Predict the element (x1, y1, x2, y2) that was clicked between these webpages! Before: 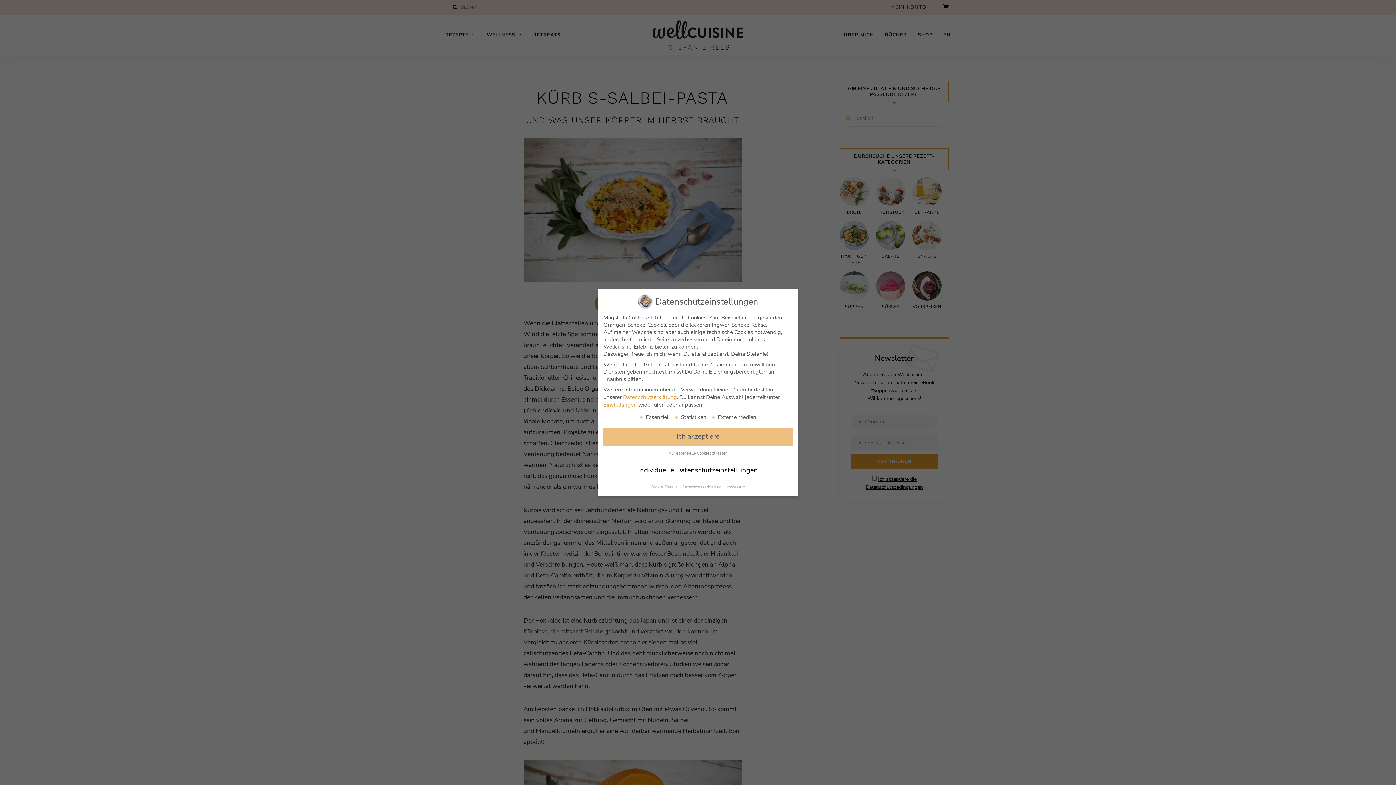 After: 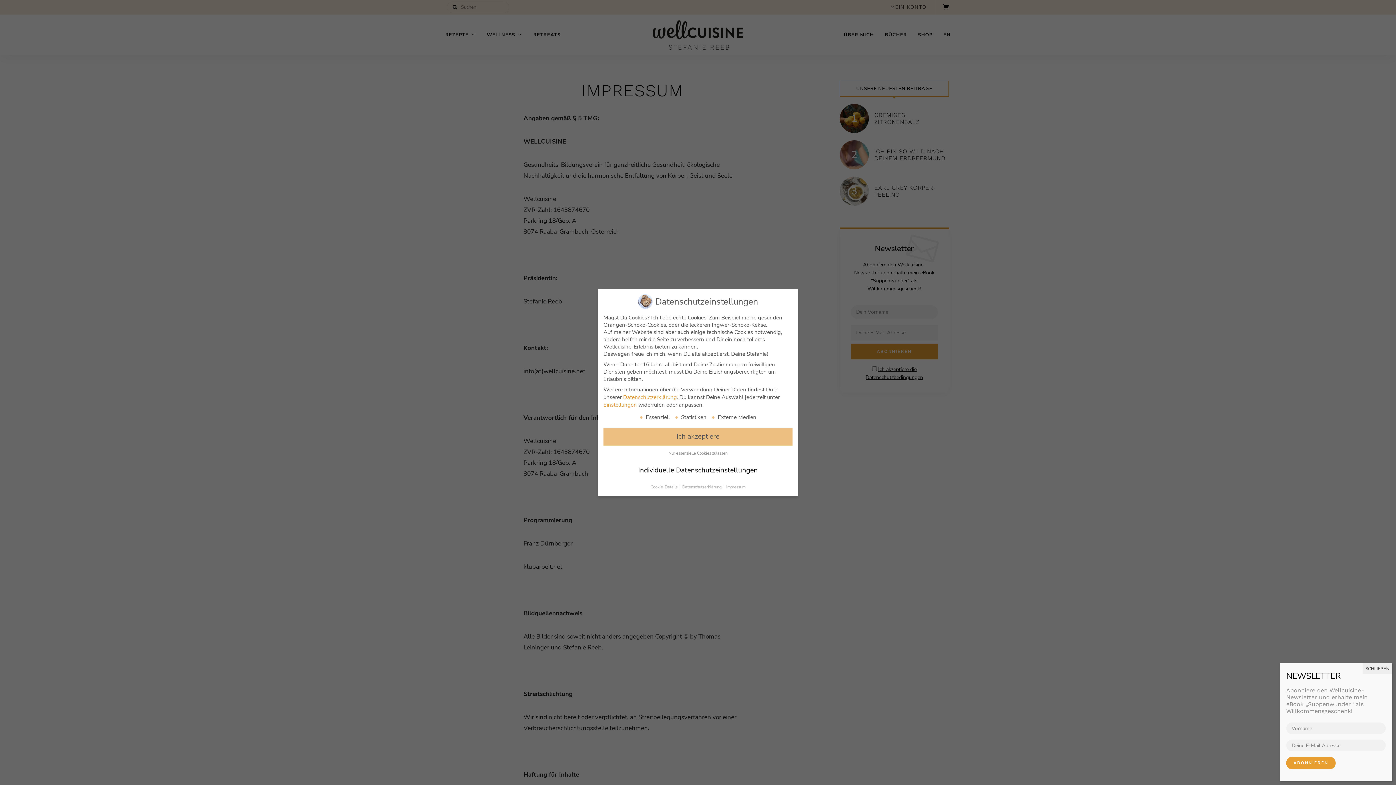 Action: bbox: (726, 484, 745, 490) label: Impressum